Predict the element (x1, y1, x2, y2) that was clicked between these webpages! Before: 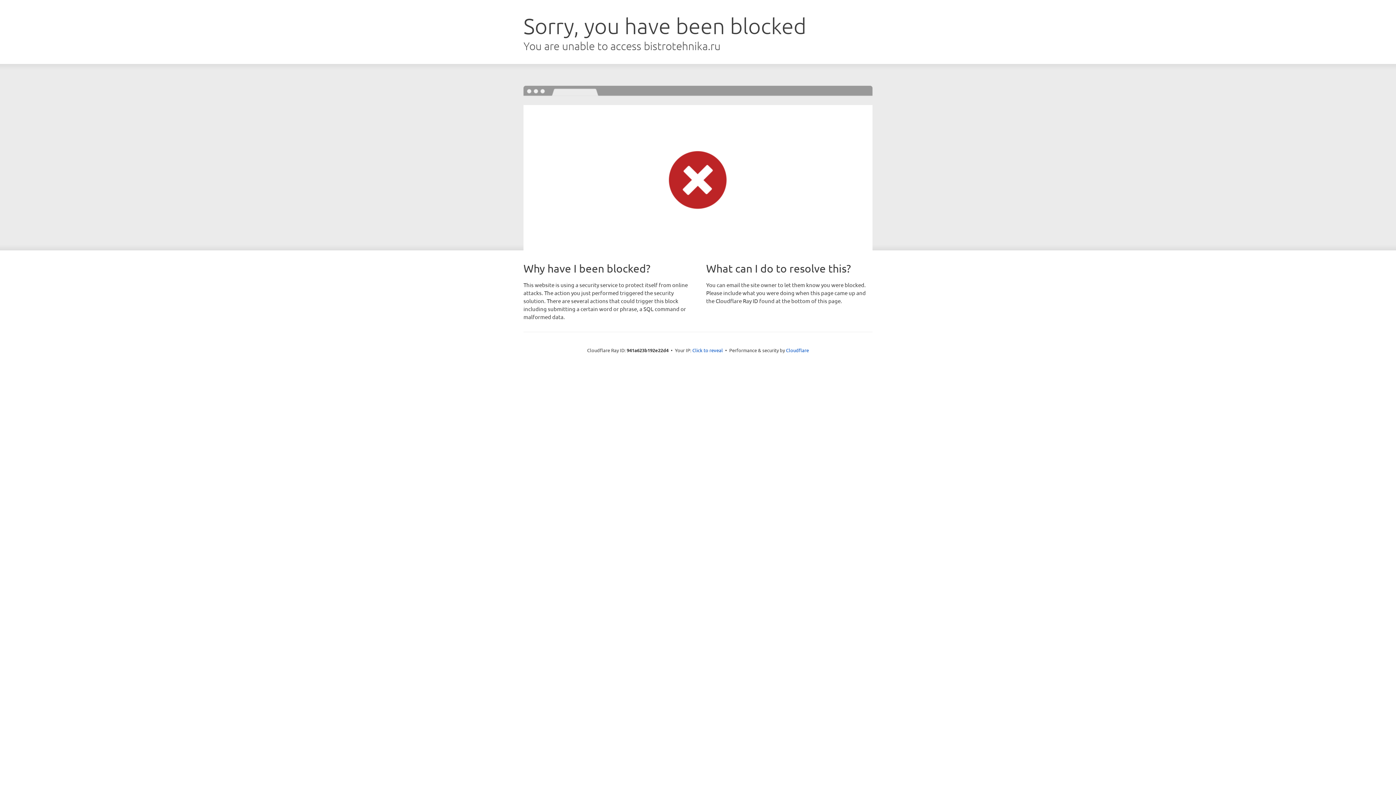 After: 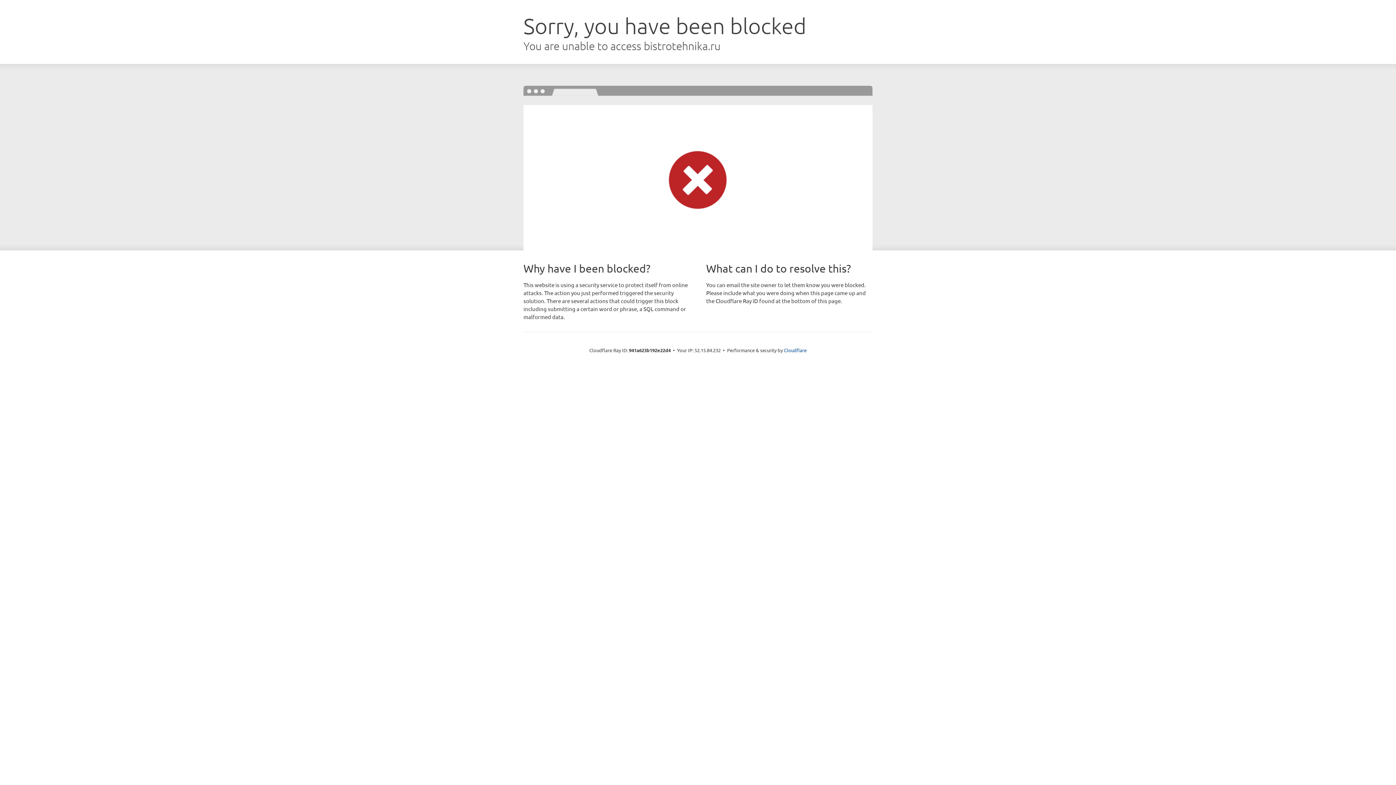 Action: label: Click to reveal bbox: (692, 346, 723, 353)